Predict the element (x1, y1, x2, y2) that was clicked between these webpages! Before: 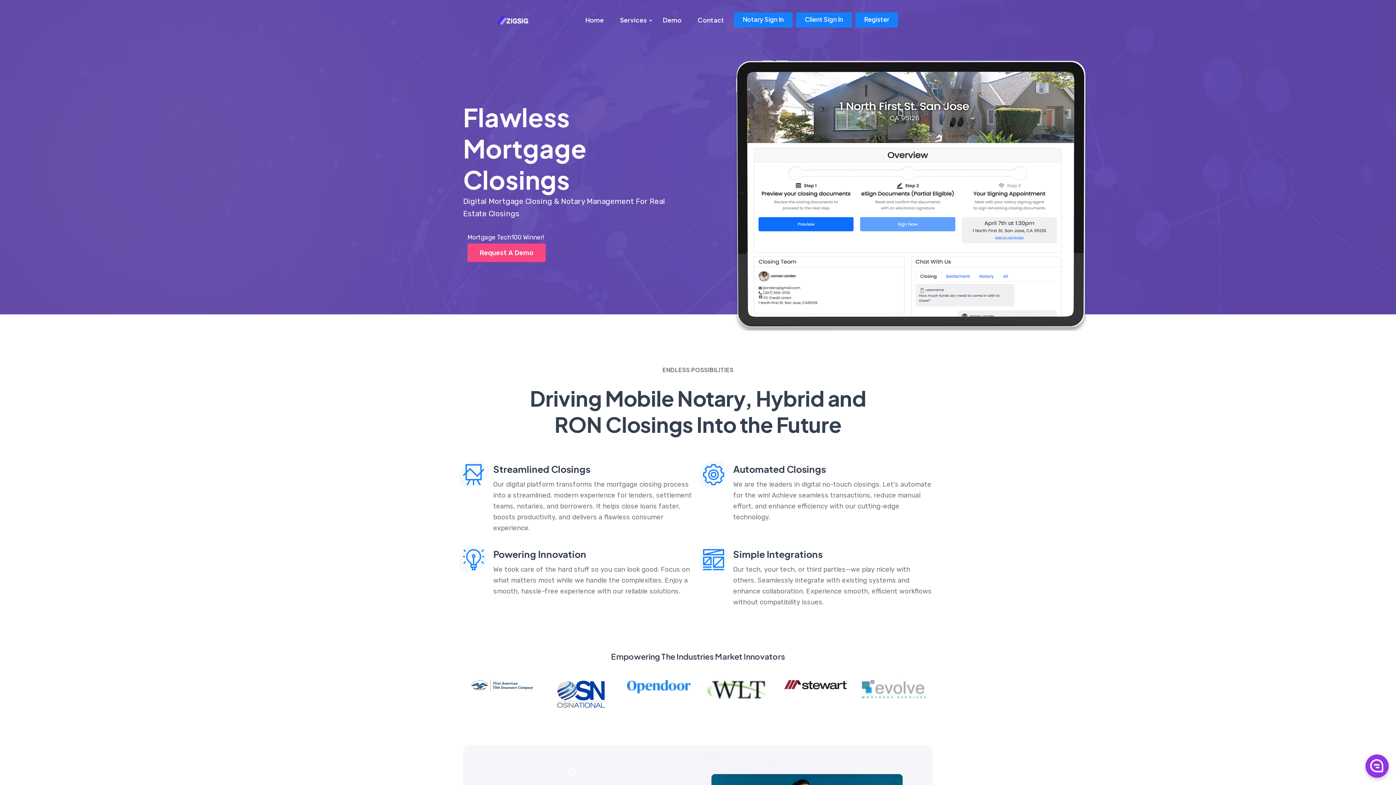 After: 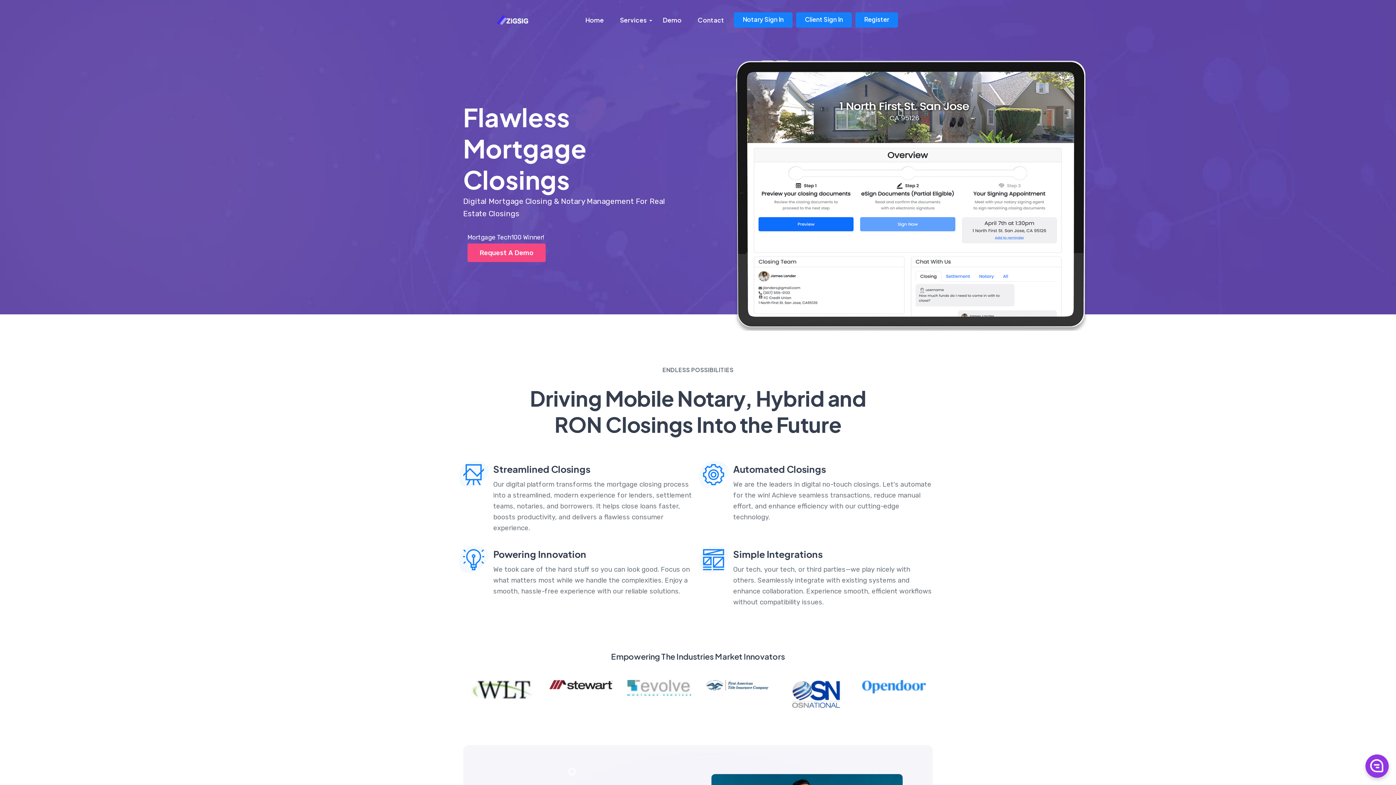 Action: bbox: (627, 680, 690, 698)